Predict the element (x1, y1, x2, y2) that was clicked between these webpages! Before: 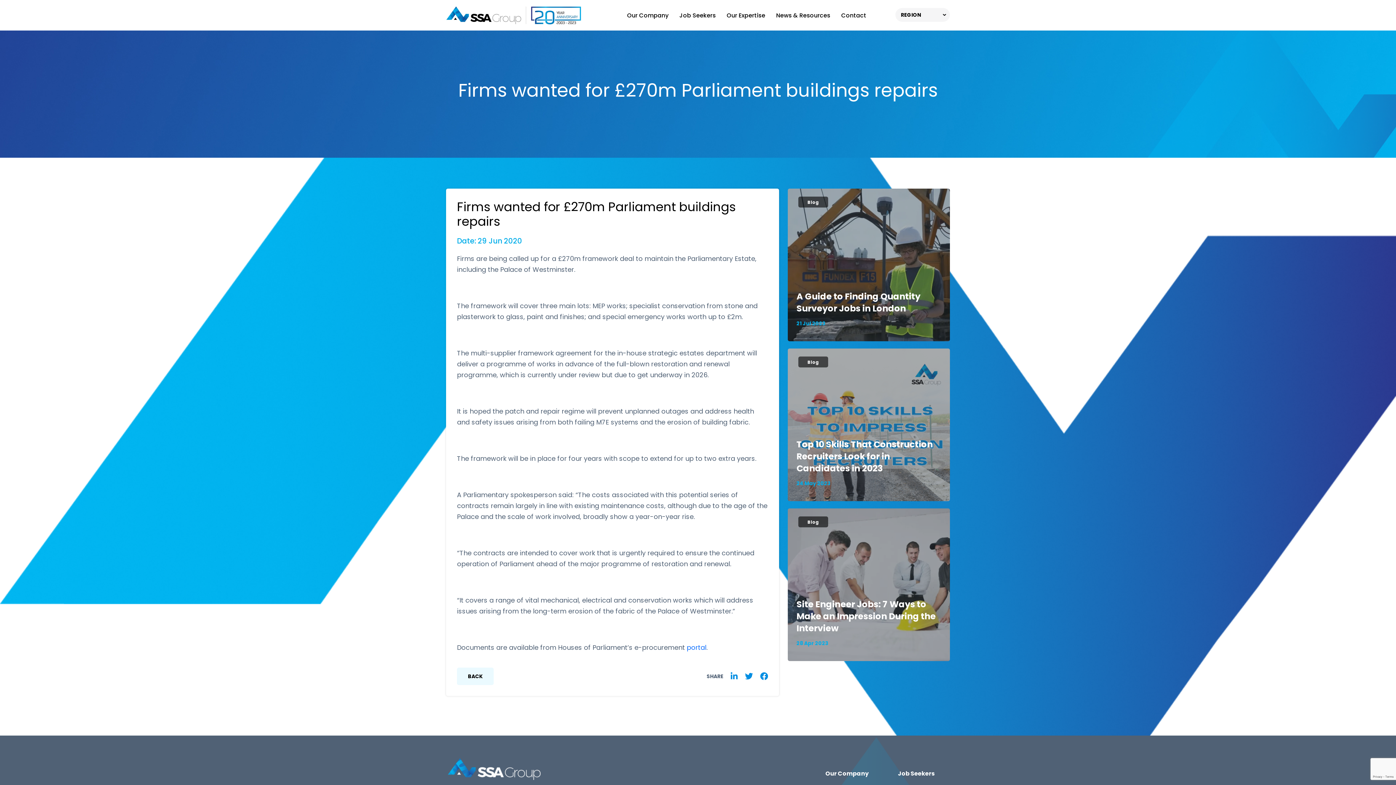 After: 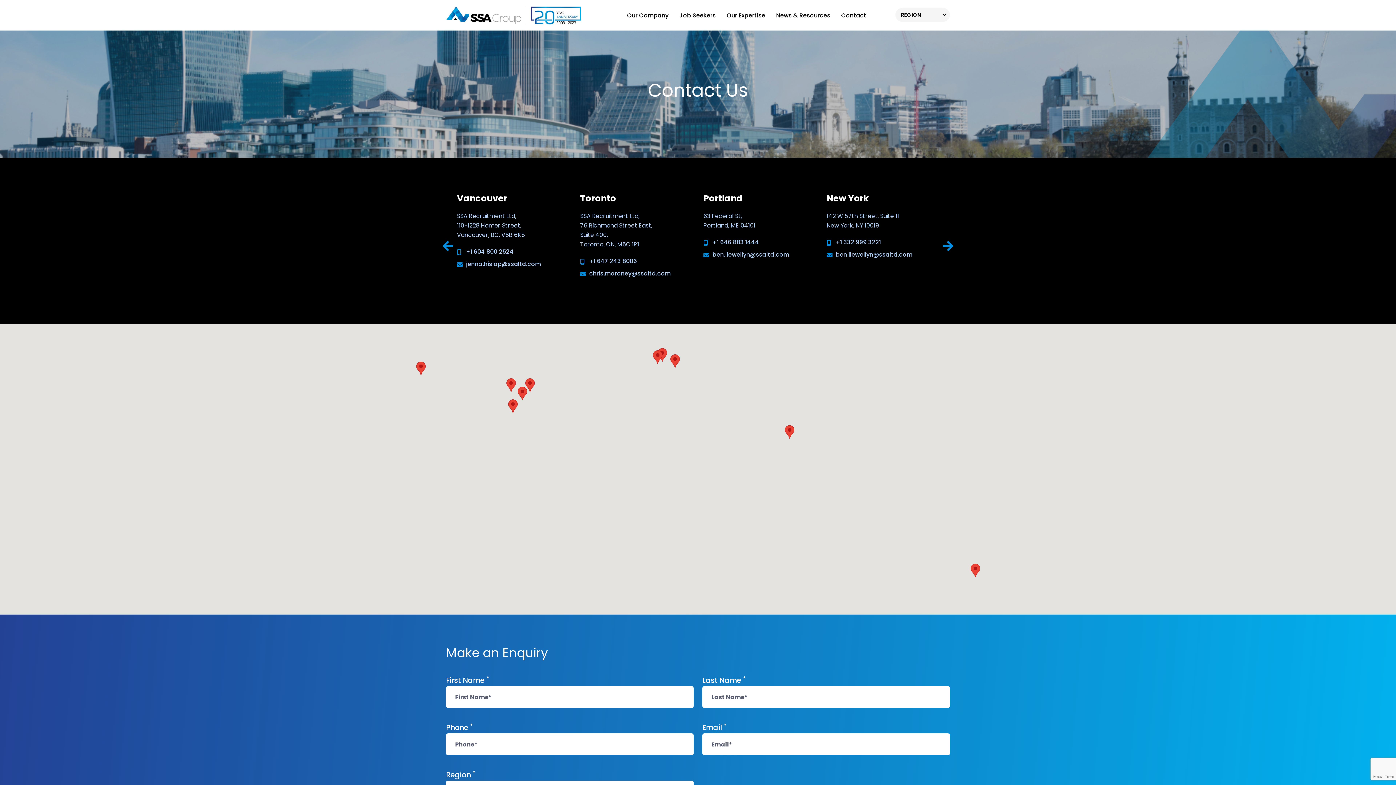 Action: bbox: (841, 7, 866, 23) label: Contact